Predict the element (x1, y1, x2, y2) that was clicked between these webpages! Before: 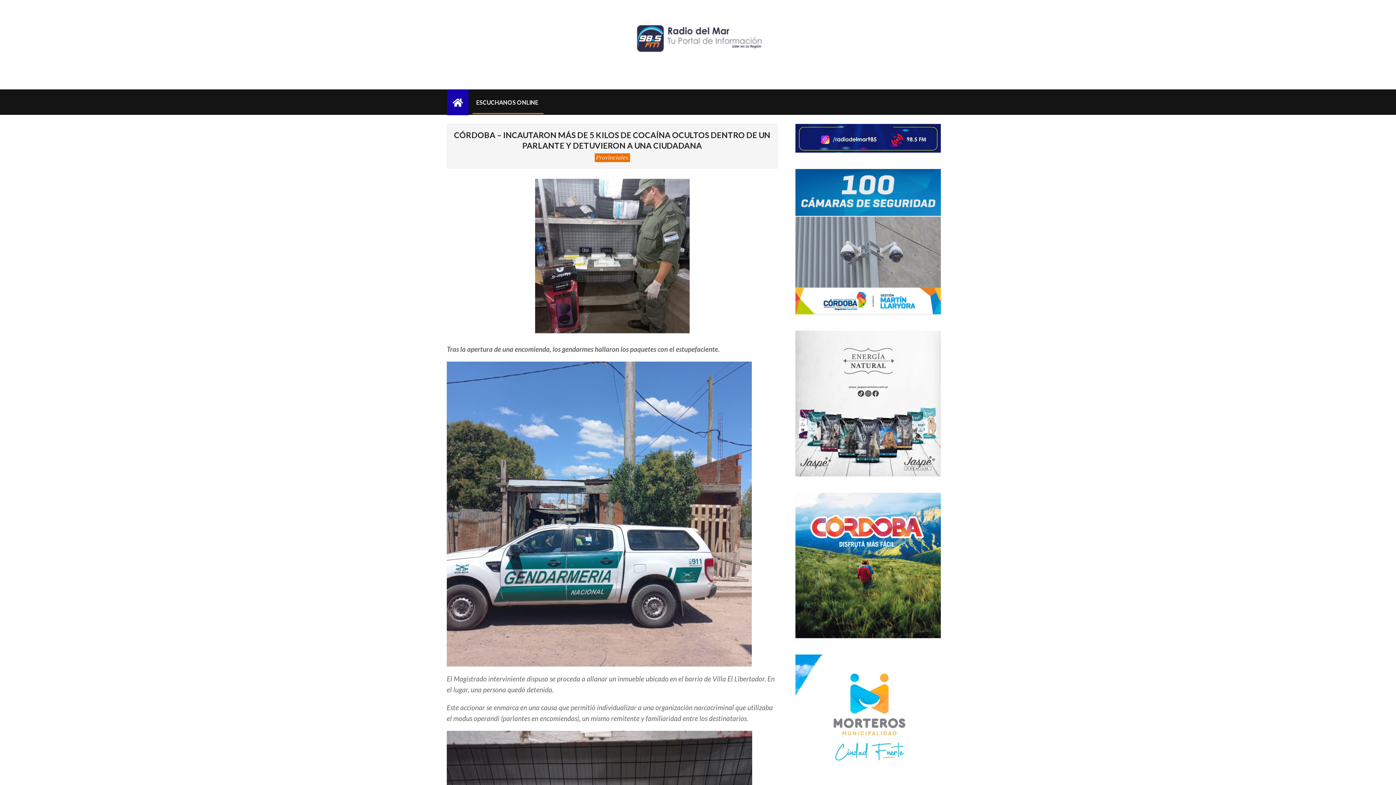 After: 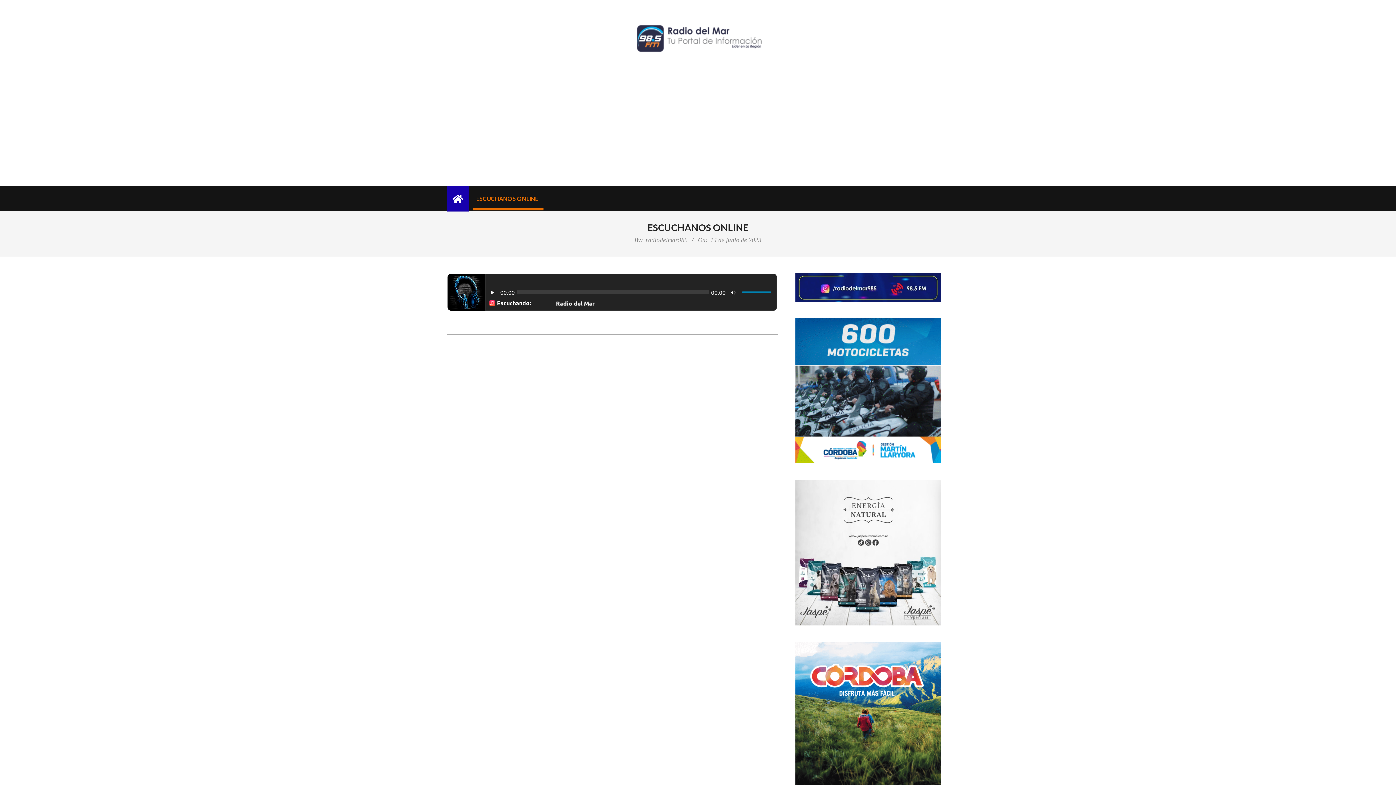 Action: bbox: (470, 91, 544, 113) label: ESCUCHANOS ONLINE